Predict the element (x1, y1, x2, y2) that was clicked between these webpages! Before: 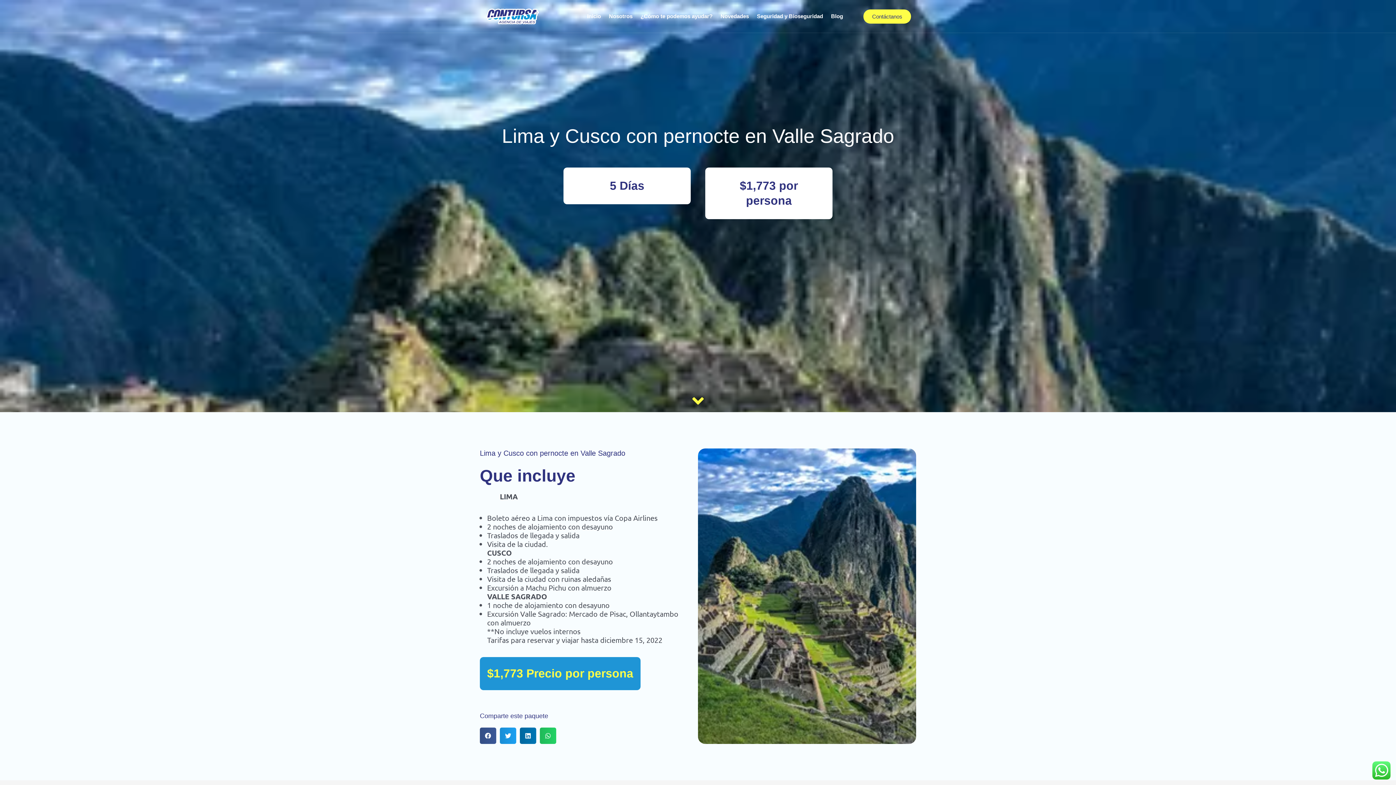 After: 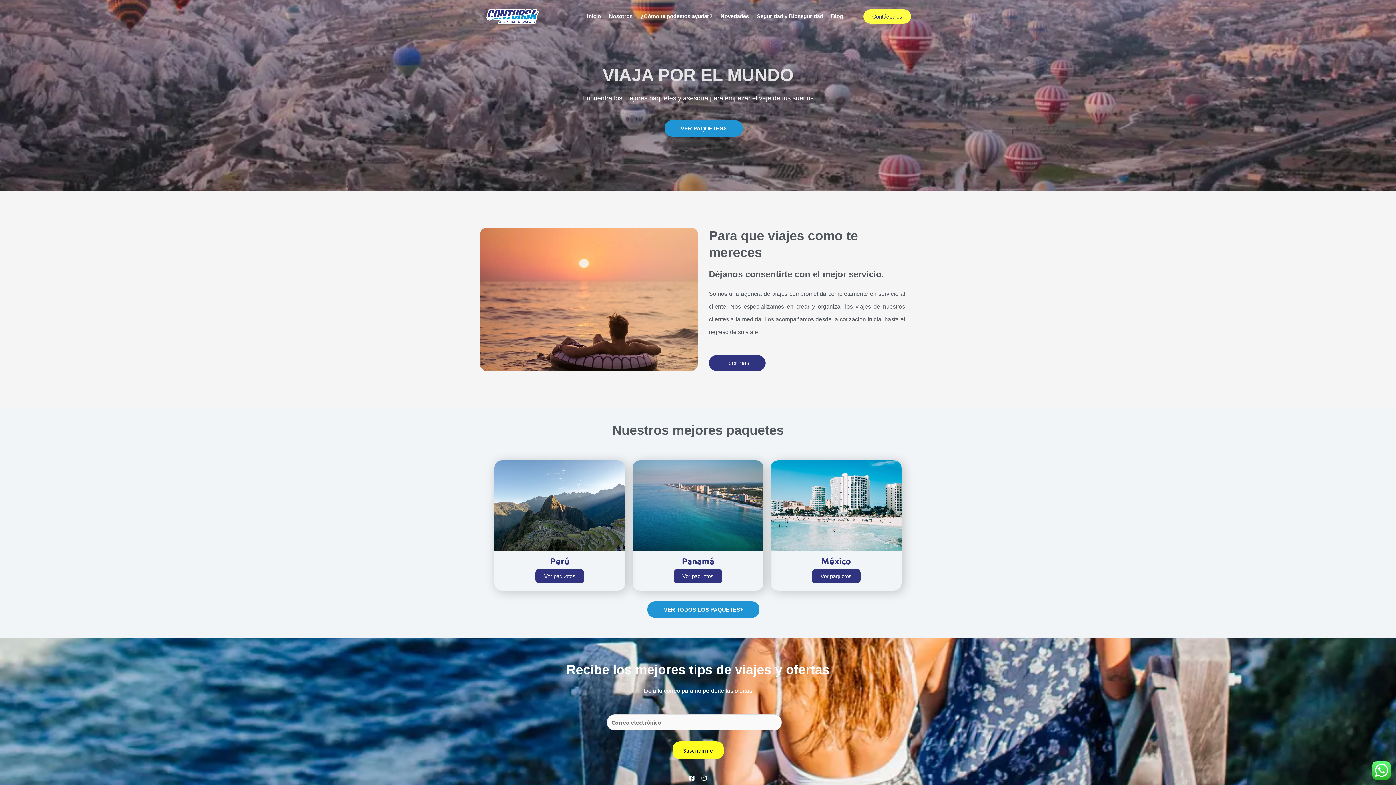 Action: bbox: (483, 7, 541, 25)